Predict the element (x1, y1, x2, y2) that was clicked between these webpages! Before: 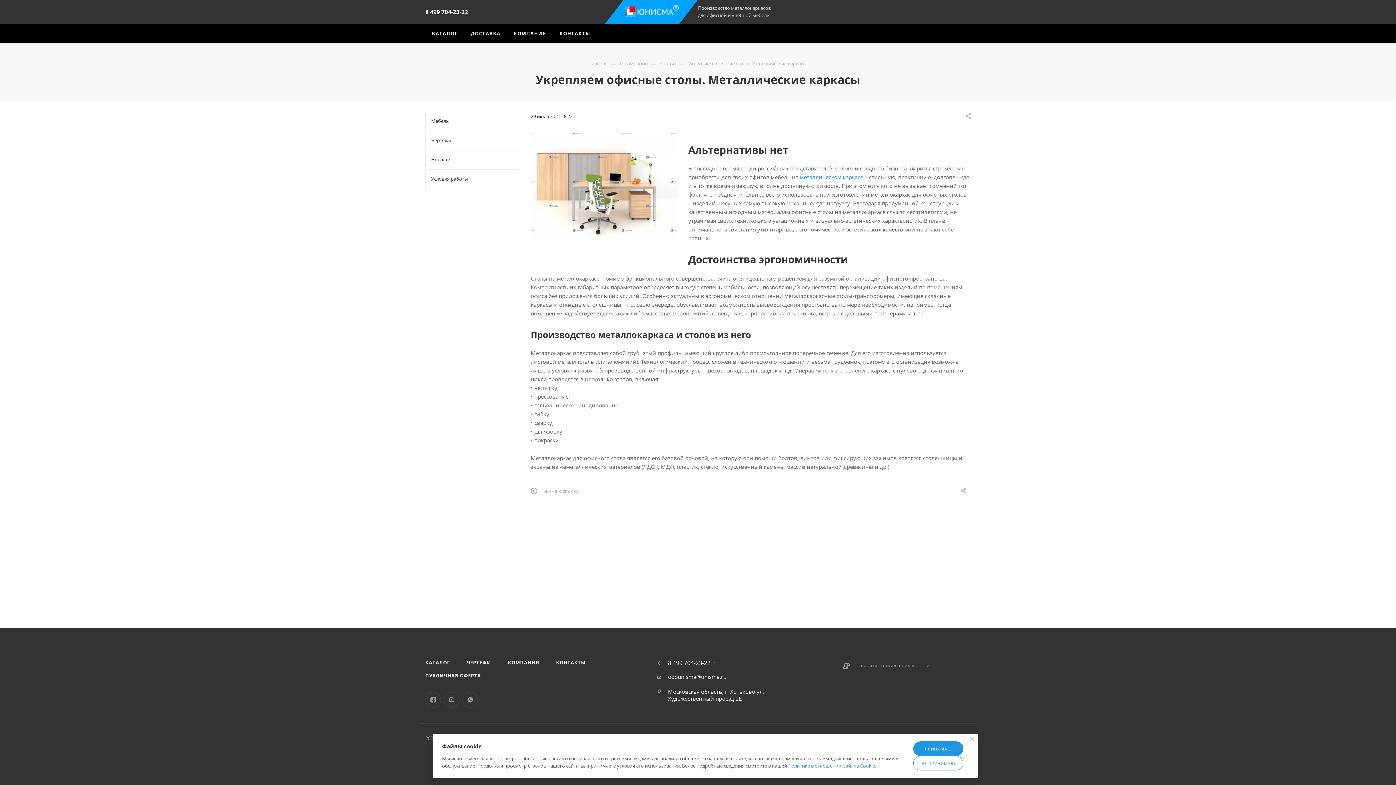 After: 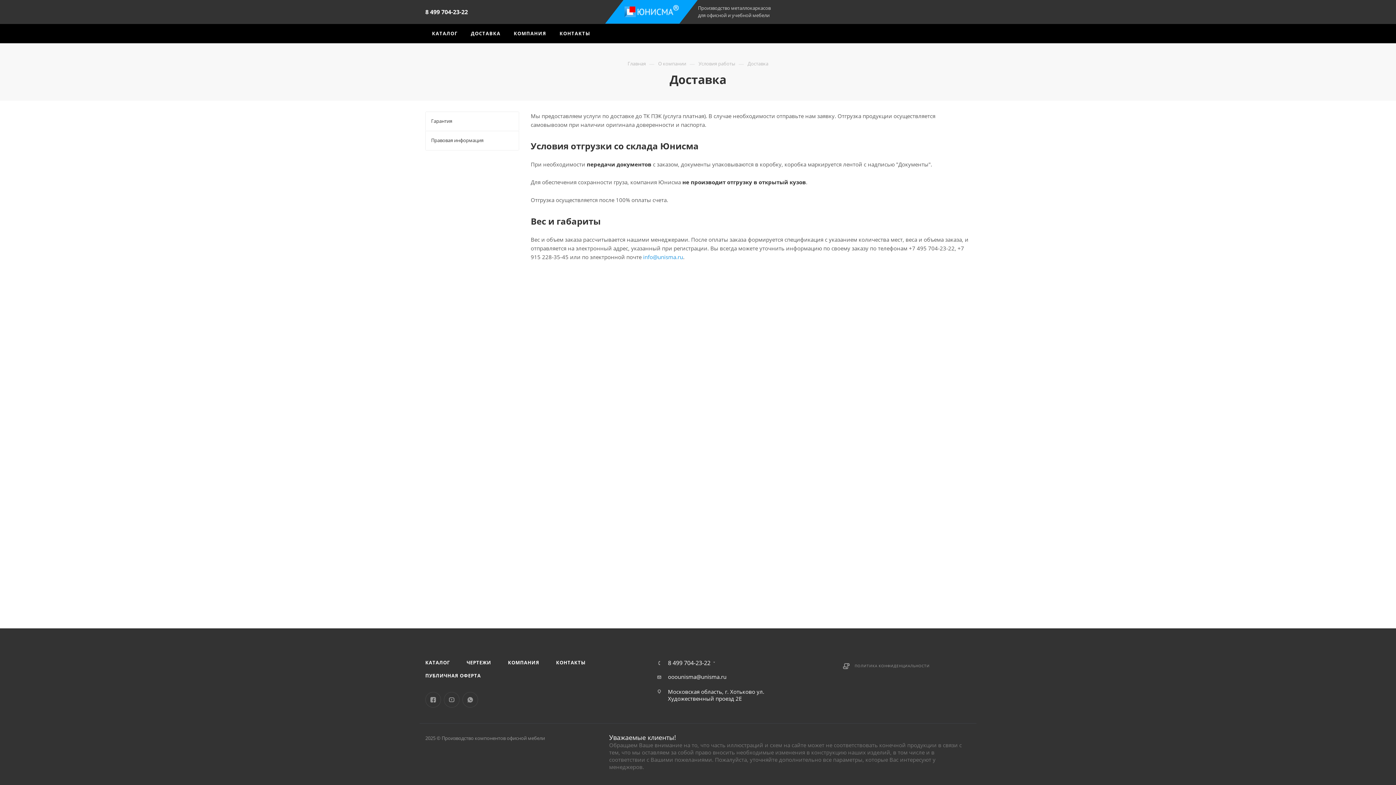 Action: bbox: (464, 24, 507, 43) label: ДОСТАВКА